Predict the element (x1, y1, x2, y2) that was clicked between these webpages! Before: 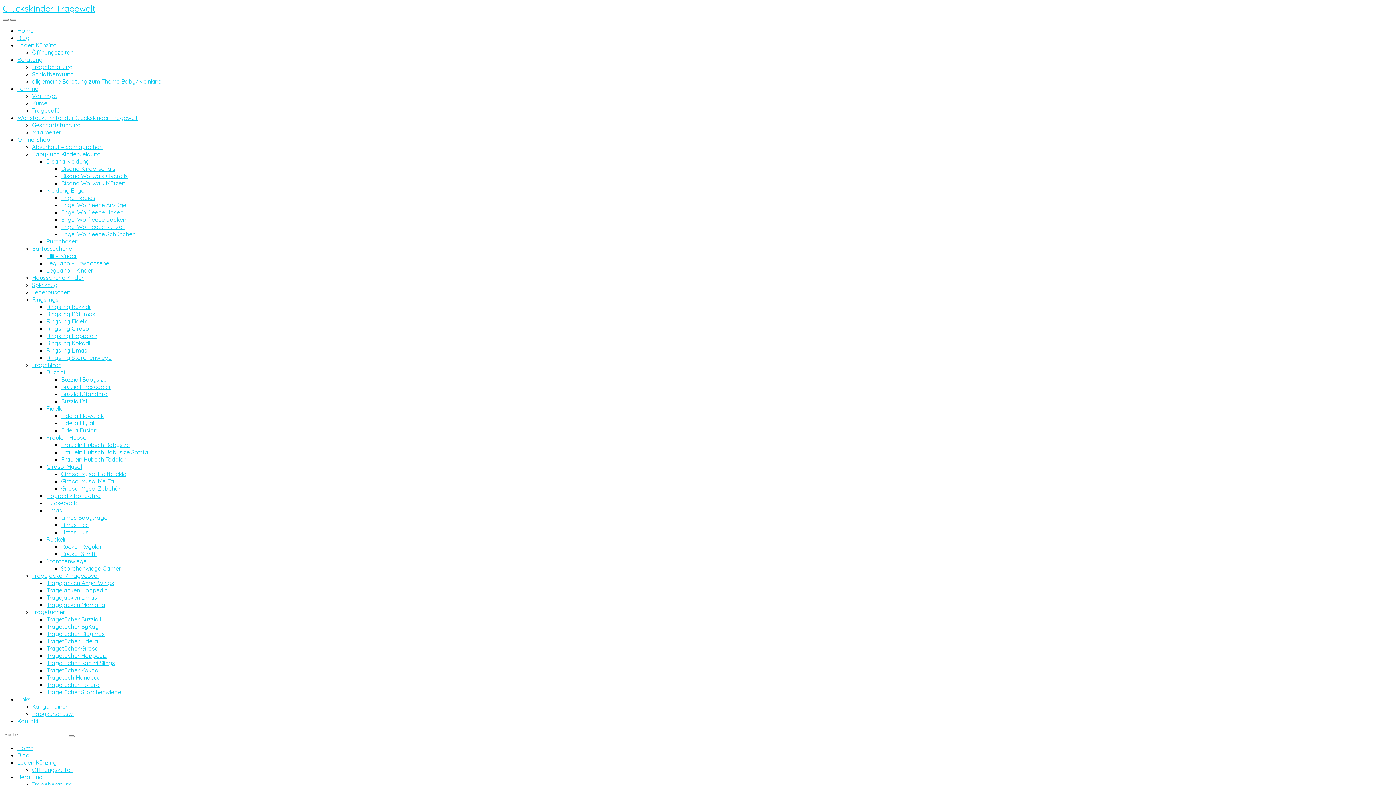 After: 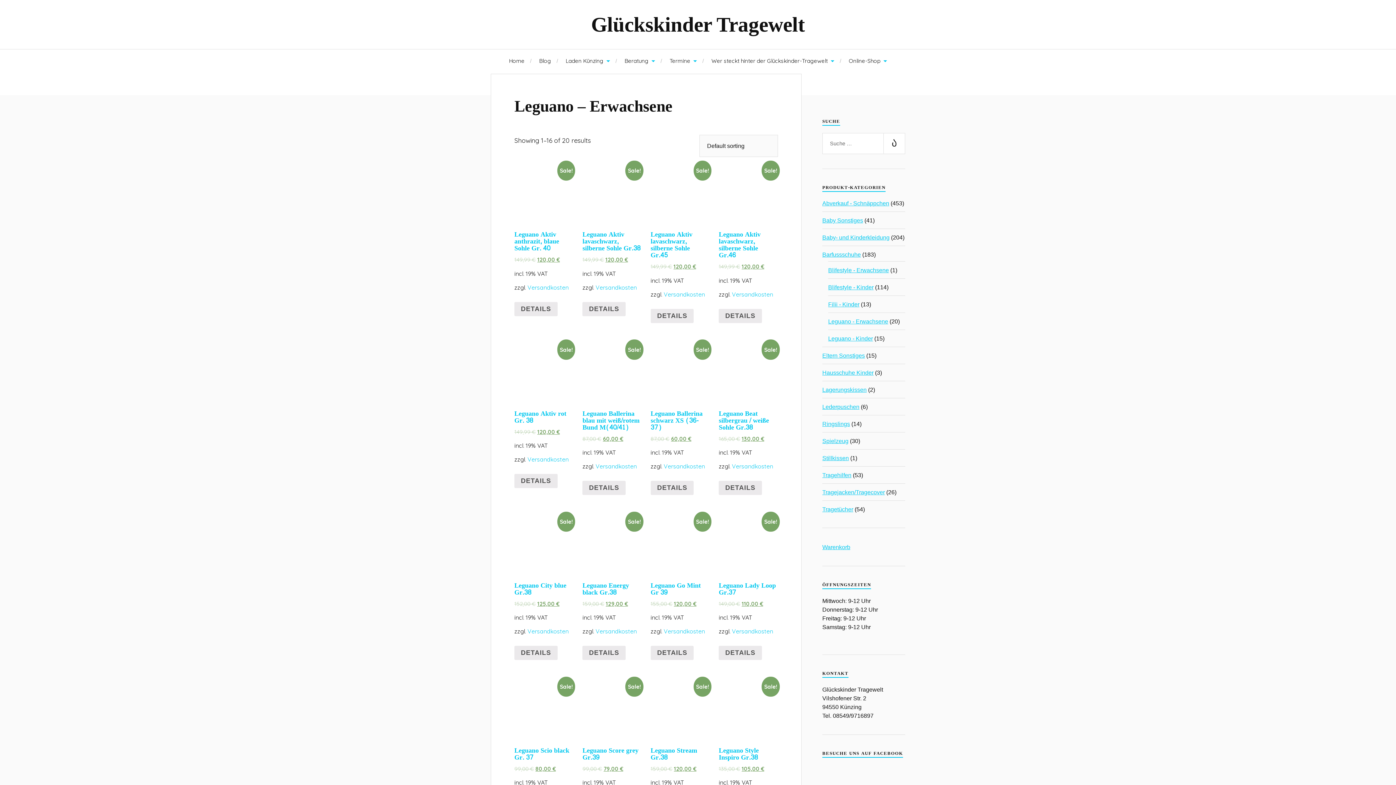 Action: label: Leguano – Erwachsene bbox: (46, 259, 109, 266)